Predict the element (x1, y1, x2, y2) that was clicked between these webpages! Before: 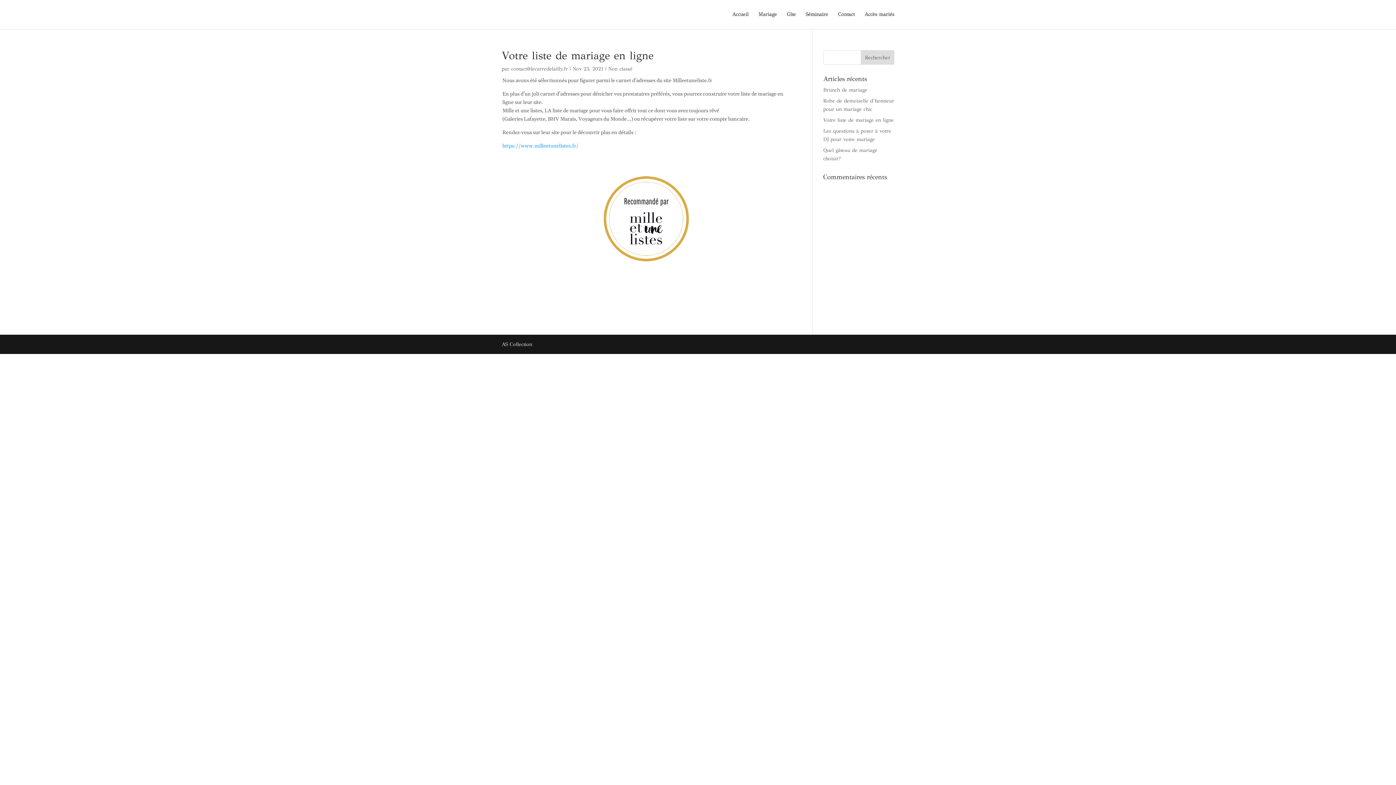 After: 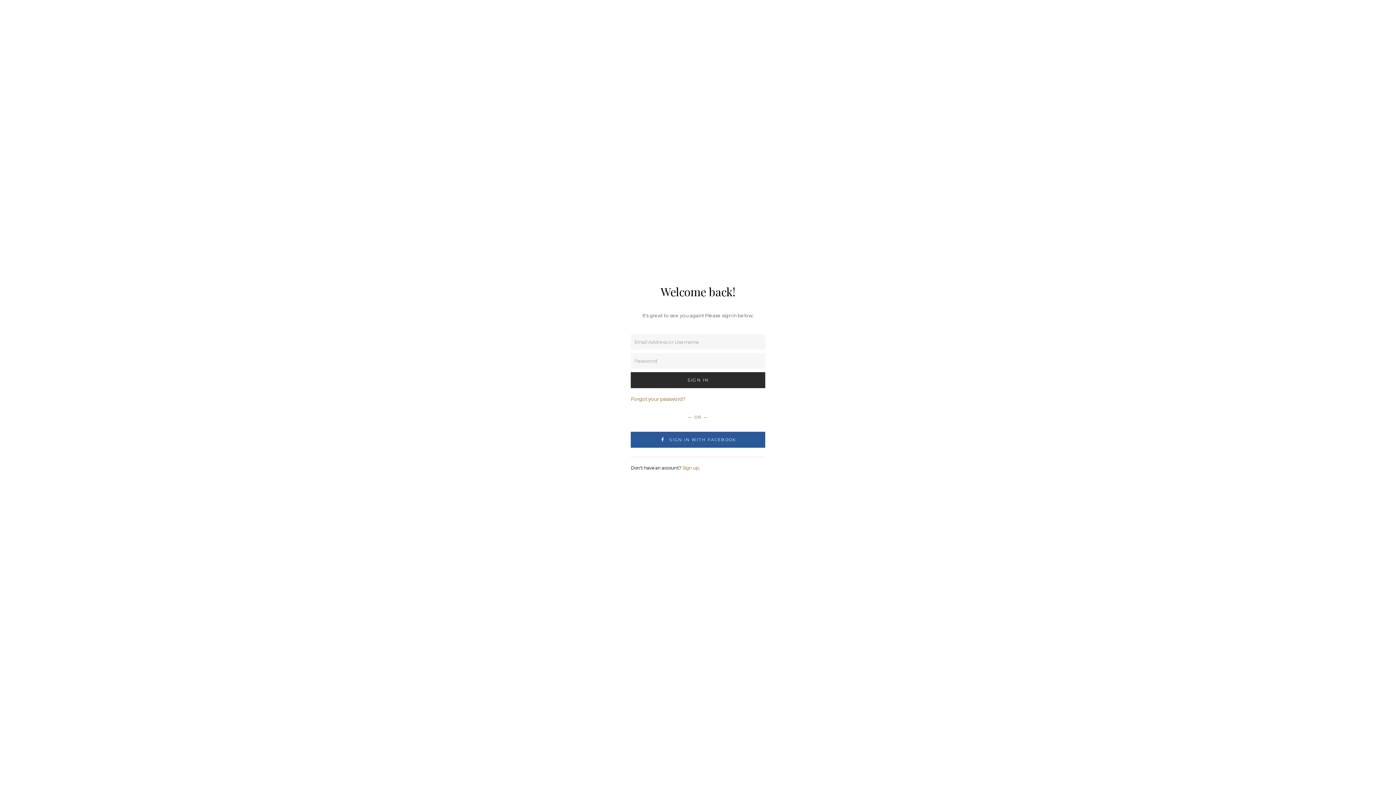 Action: label: Accès mariés bbox: (864, 12, 894, 29)